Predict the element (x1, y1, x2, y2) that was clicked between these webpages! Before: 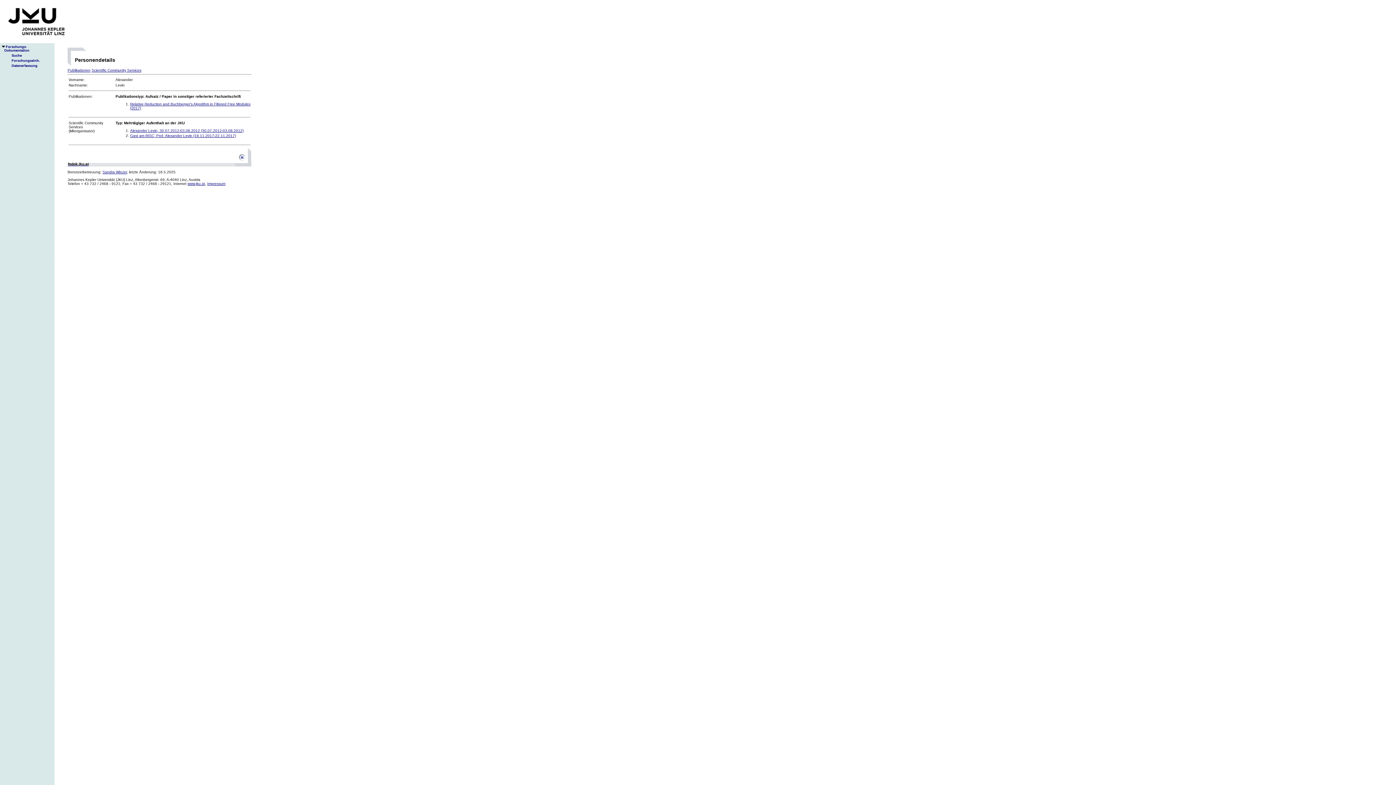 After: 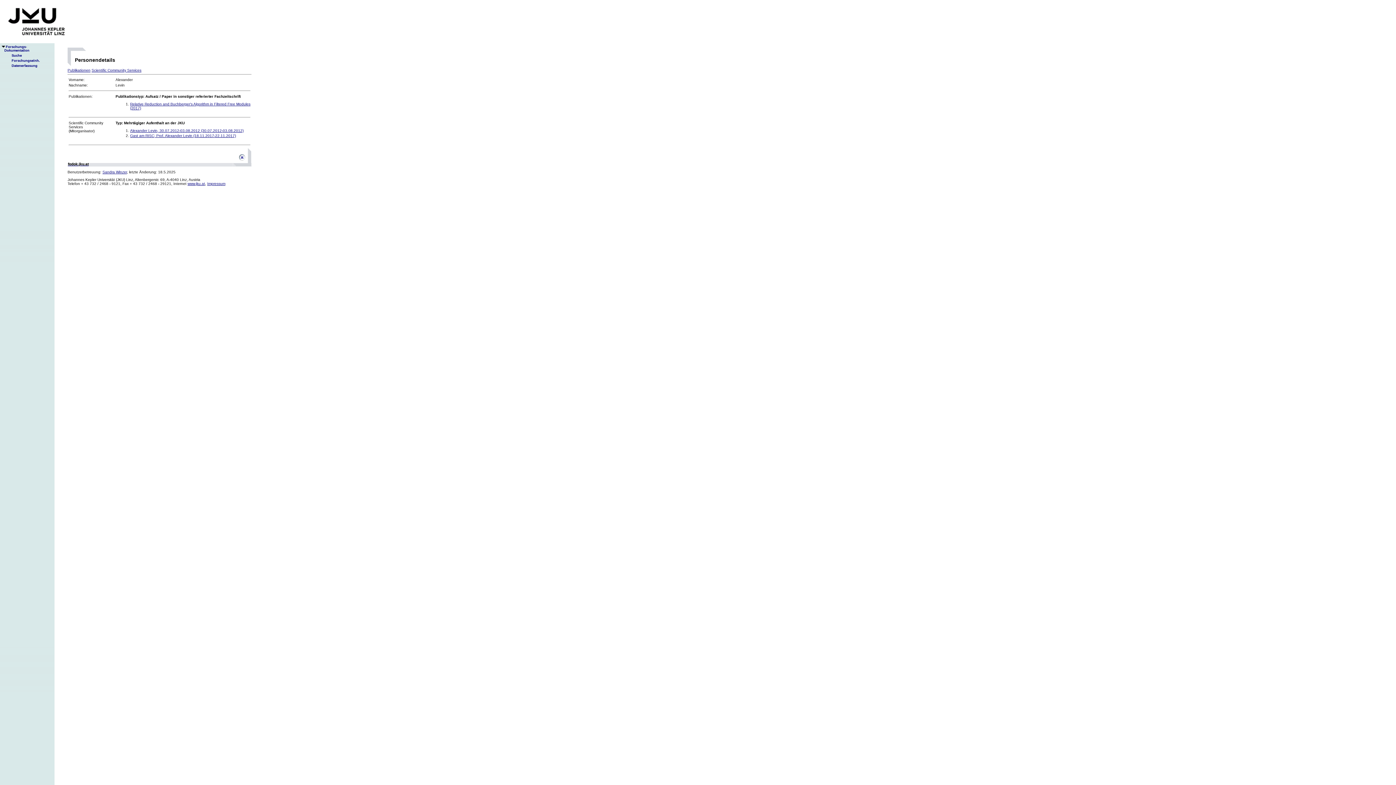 Action: bbox: (0, 40, 72, 44)